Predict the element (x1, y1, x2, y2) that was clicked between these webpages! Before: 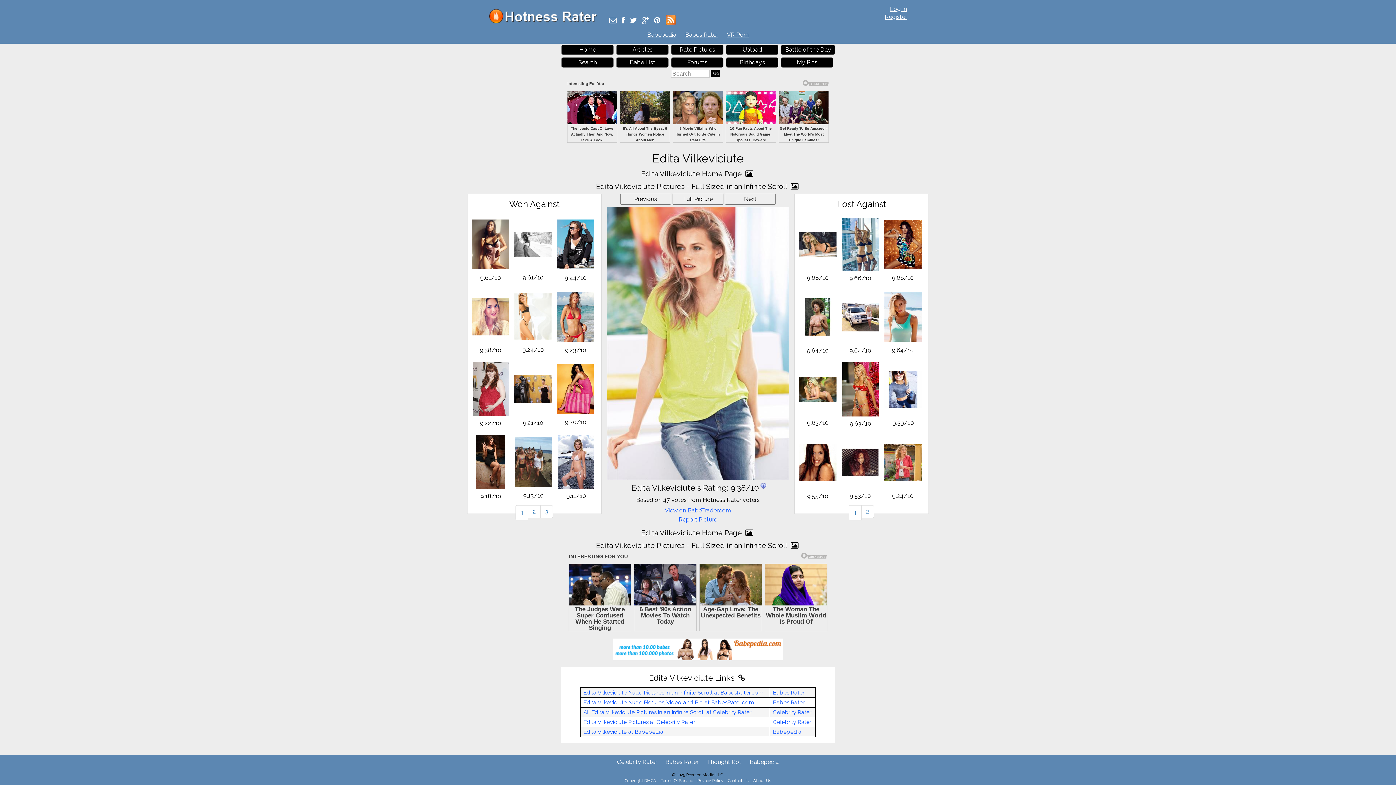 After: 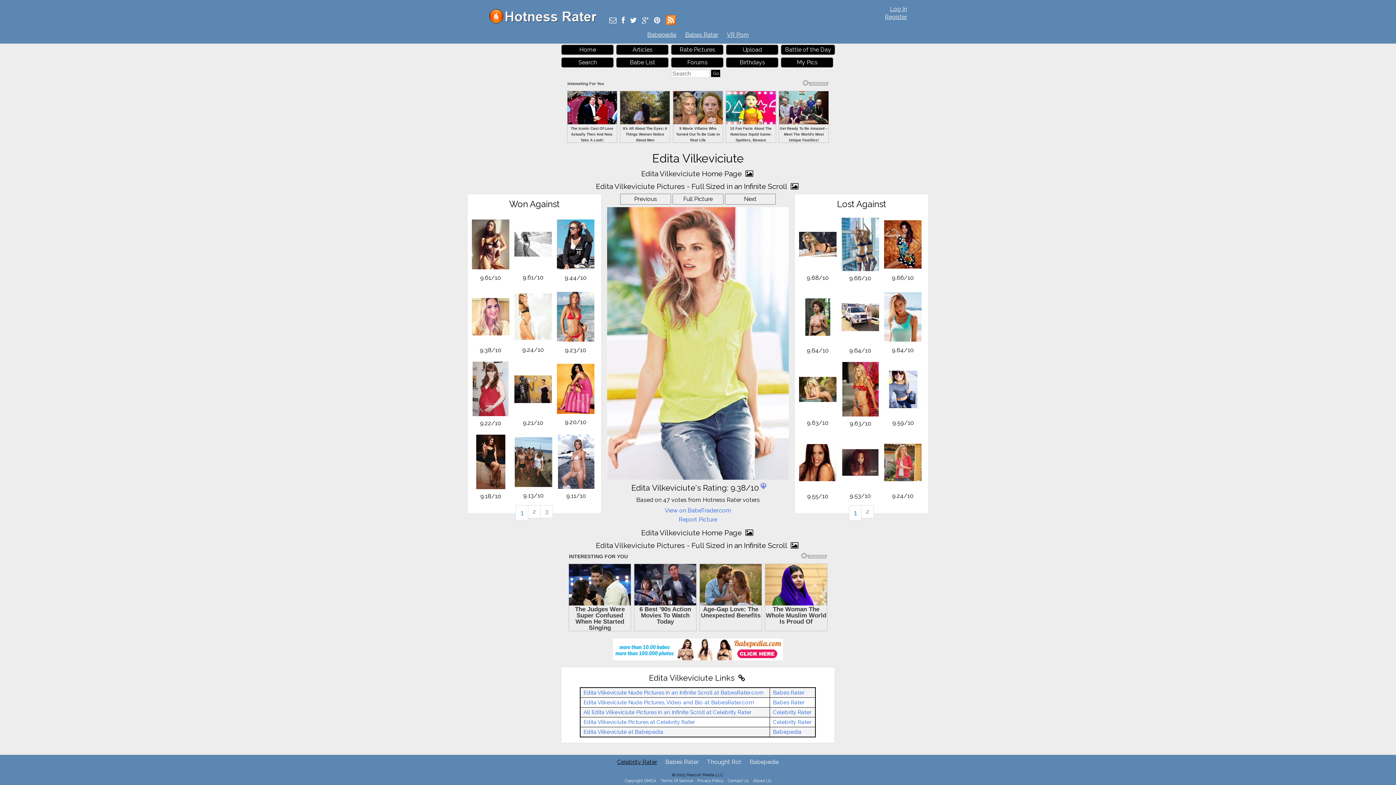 Action: label: Celebrity Rater bbox: (617, 717, 657, 724)